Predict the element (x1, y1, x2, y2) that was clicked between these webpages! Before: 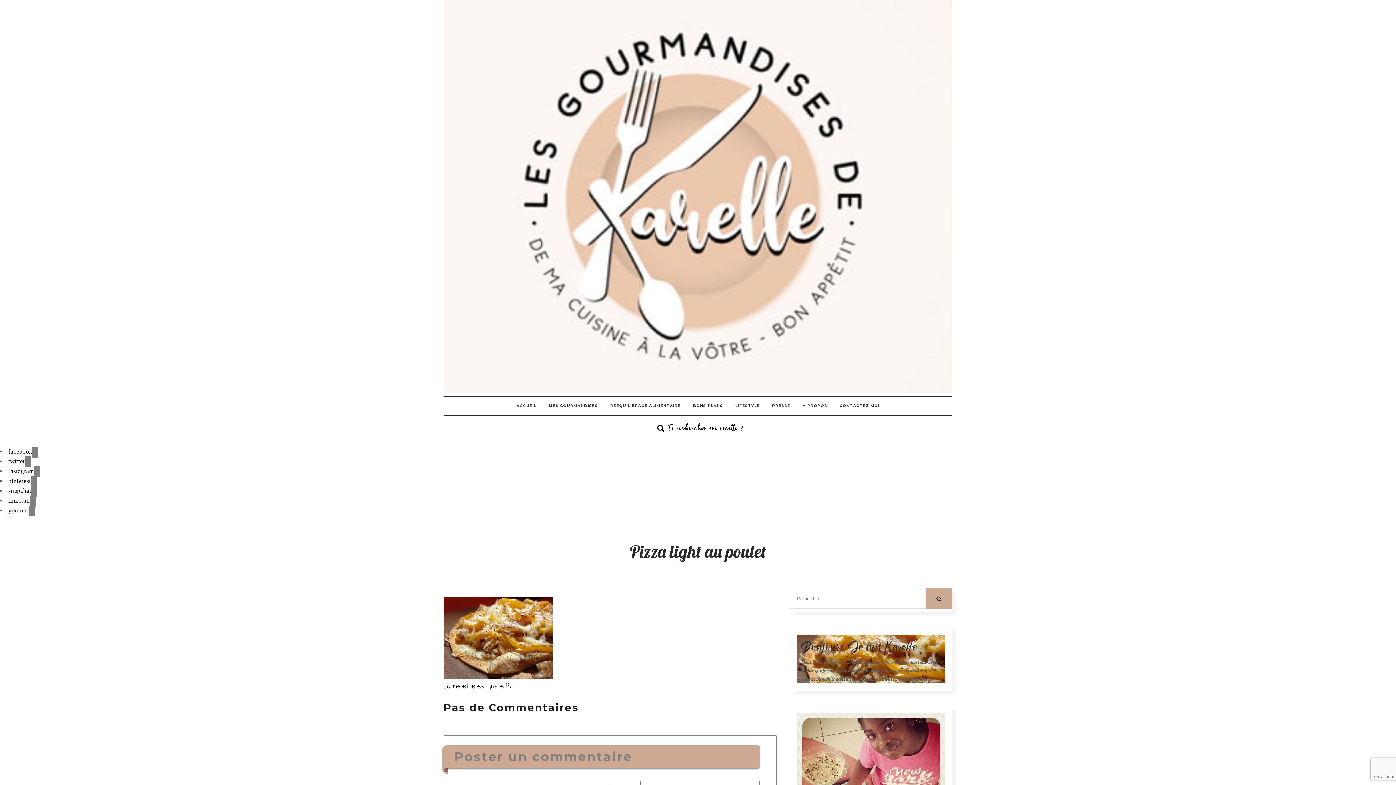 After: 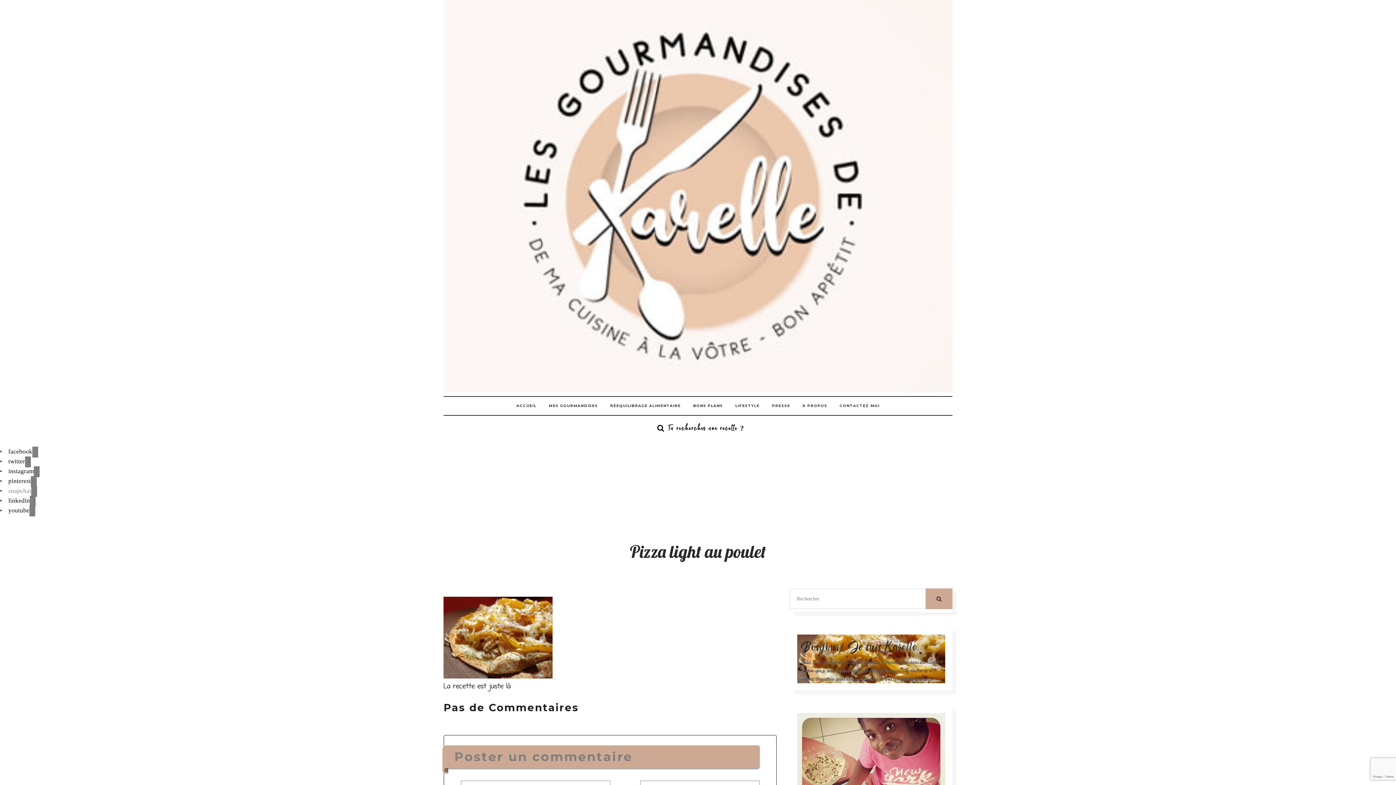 Action: bbox: (8, 487, 37, 494) label: snapchat